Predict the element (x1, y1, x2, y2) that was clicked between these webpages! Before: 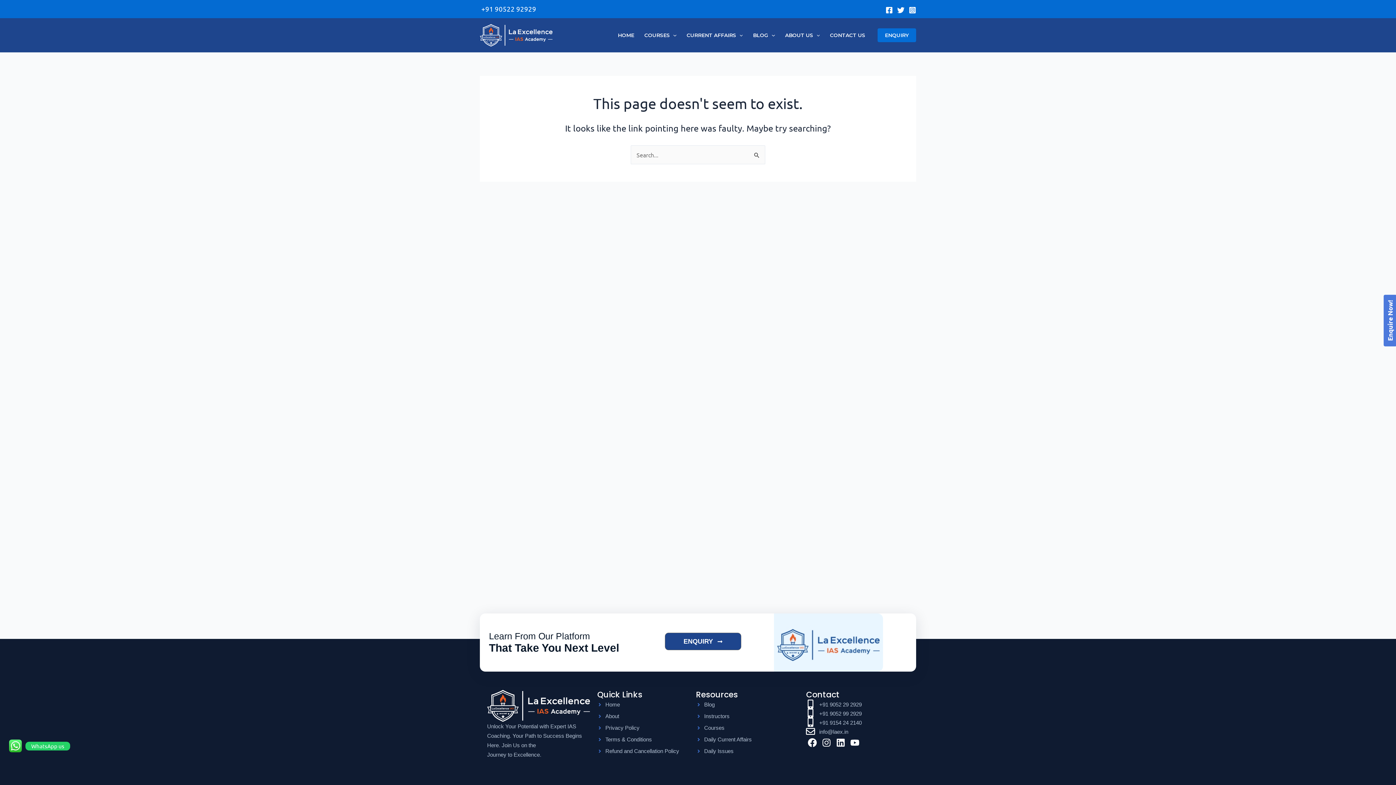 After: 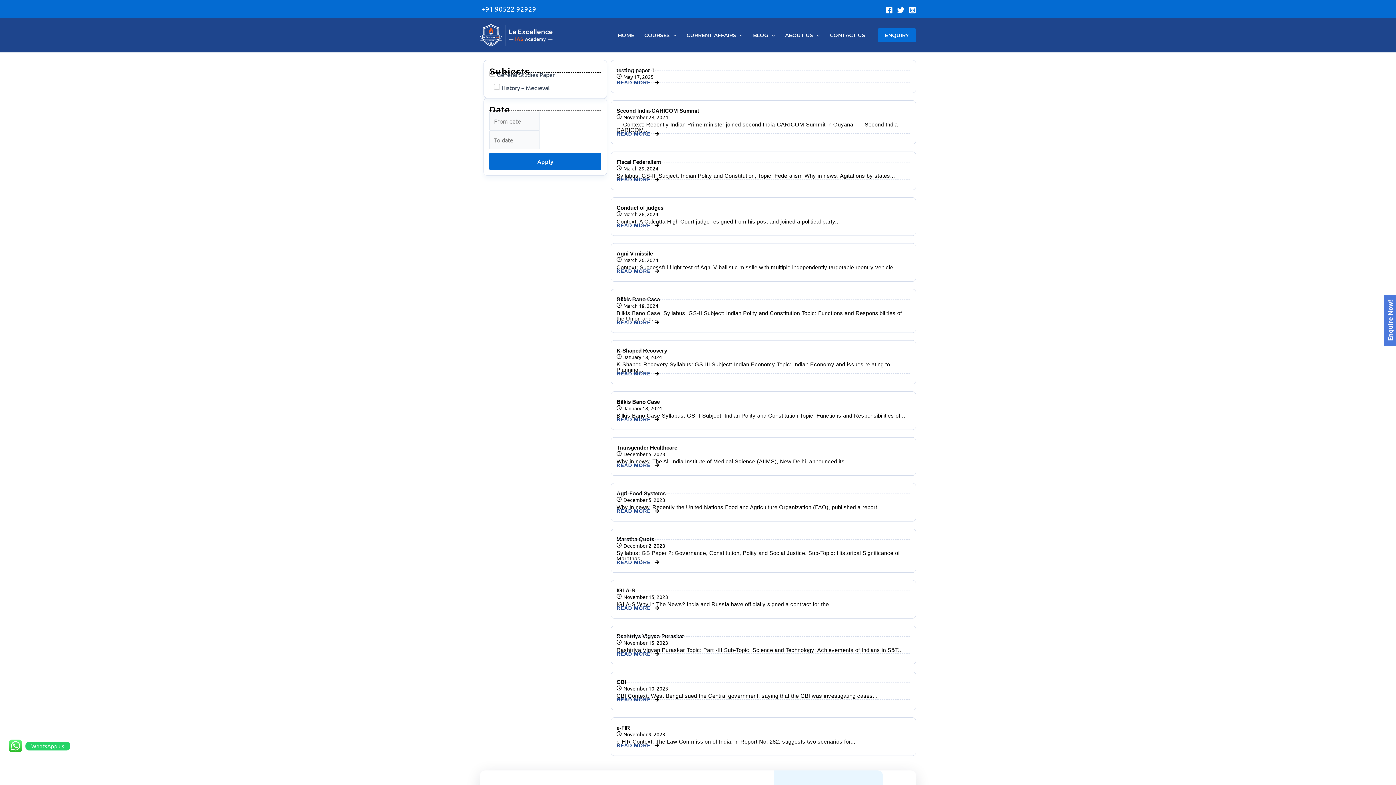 Action: label: Daily Issues bbox: (696, 746, 799, 756)